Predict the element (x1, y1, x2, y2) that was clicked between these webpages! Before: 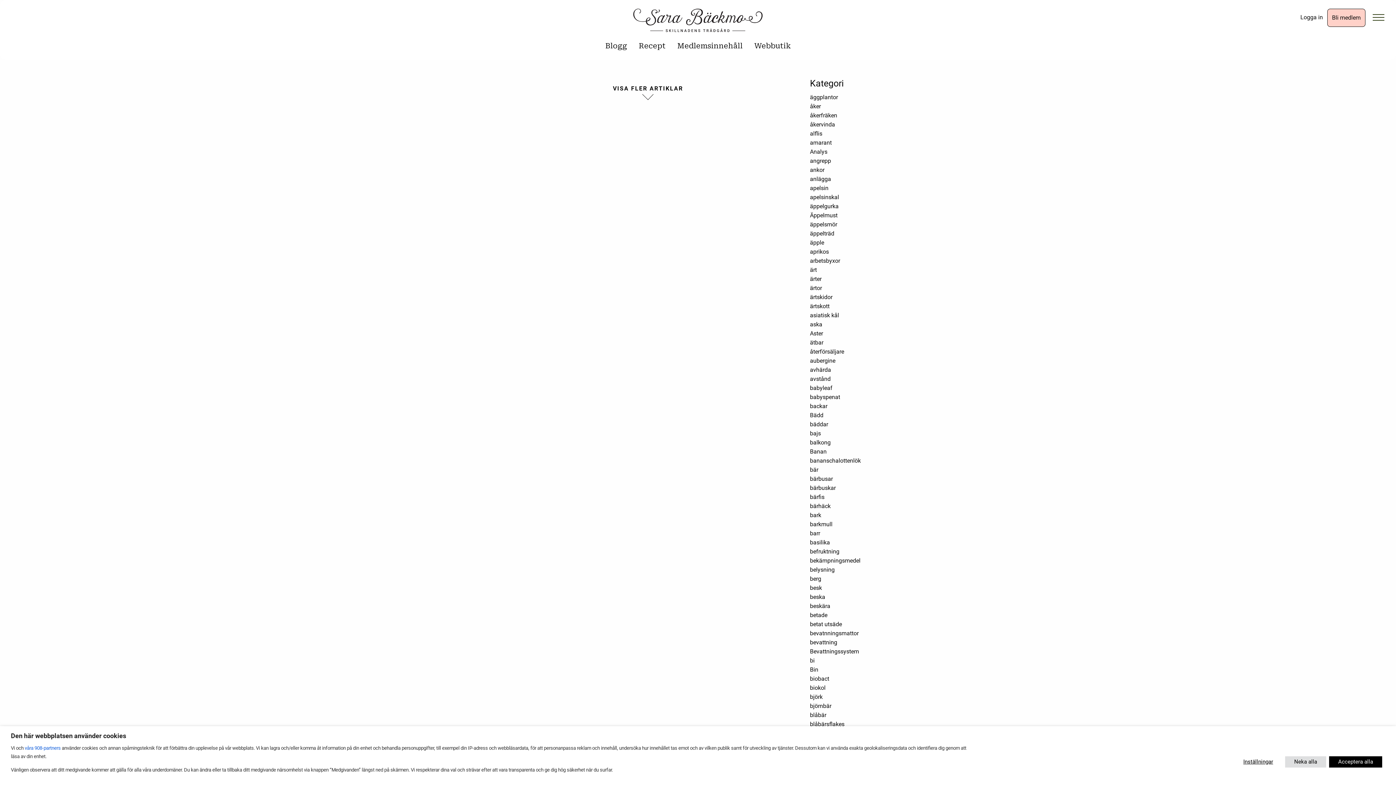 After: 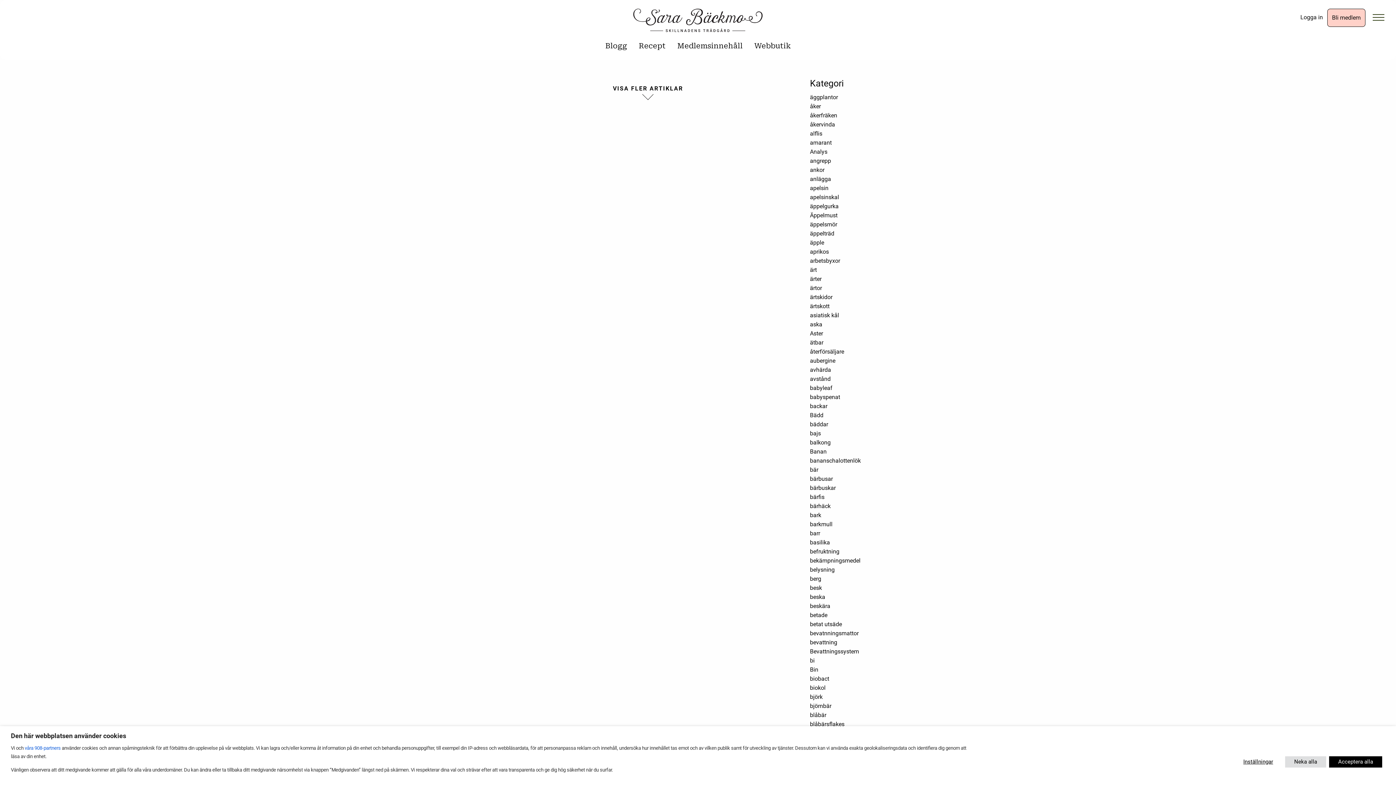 Action: bbox: (810, 484, 836, 491) label: bärbuskar